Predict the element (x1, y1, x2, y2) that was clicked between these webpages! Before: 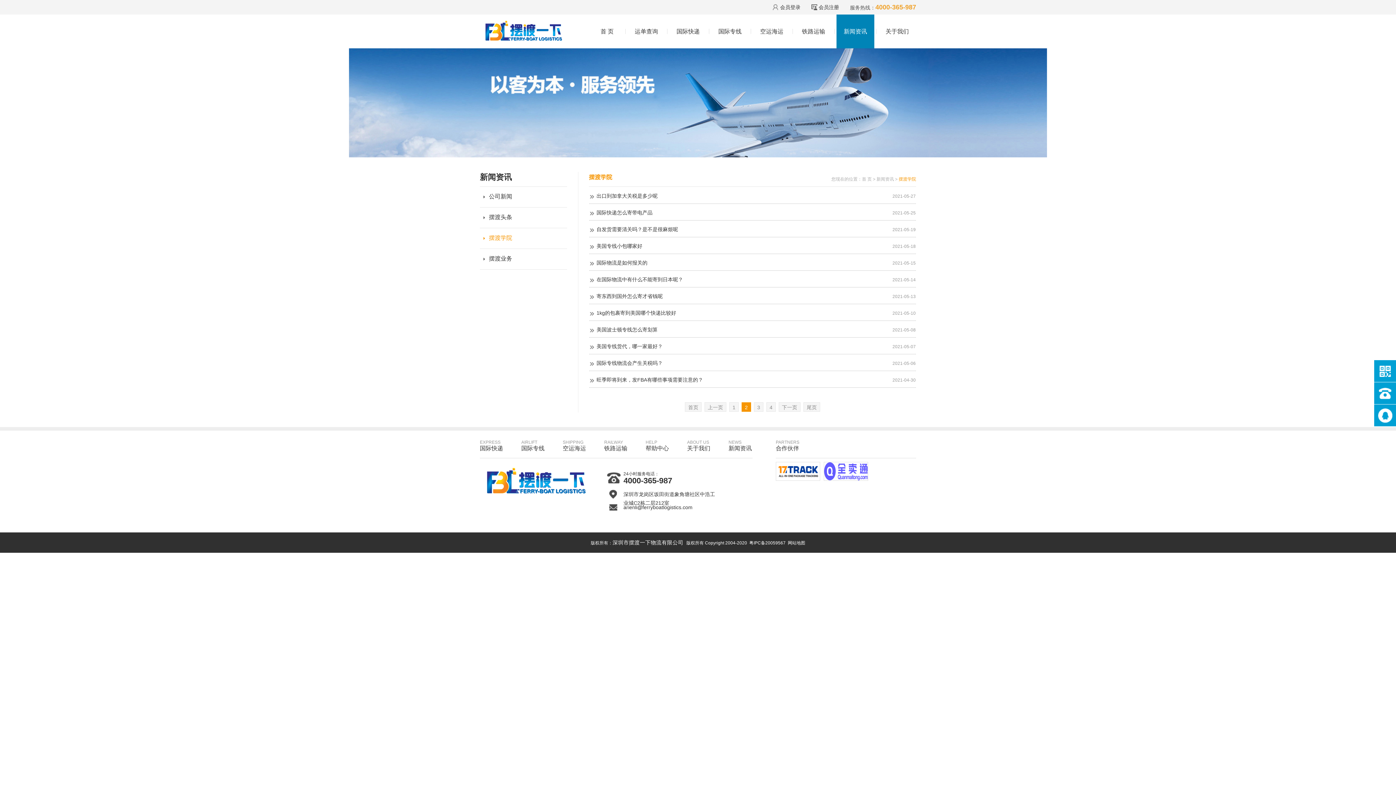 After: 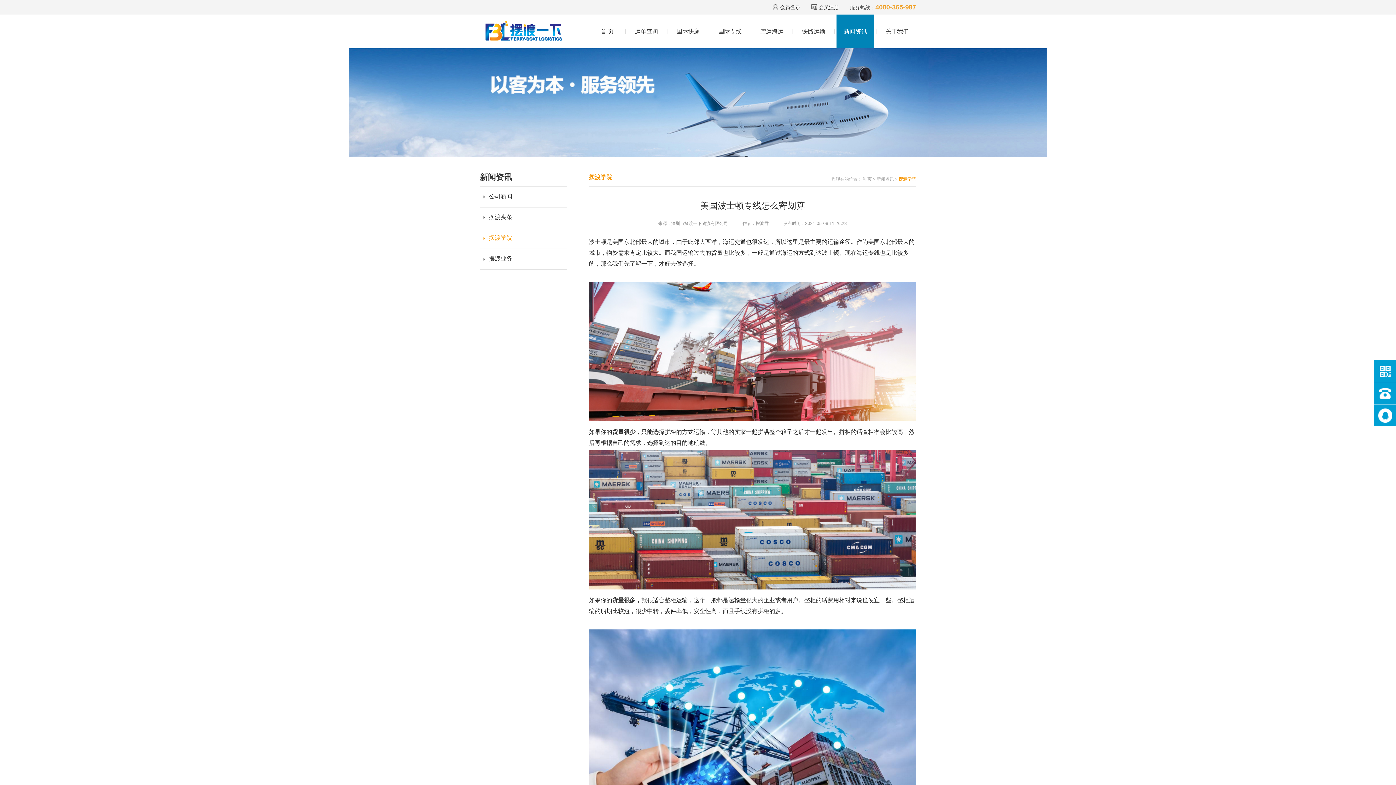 Action: bbox: (596, 326, 657, 332) label: 美国波士顿专线怎么寄划算